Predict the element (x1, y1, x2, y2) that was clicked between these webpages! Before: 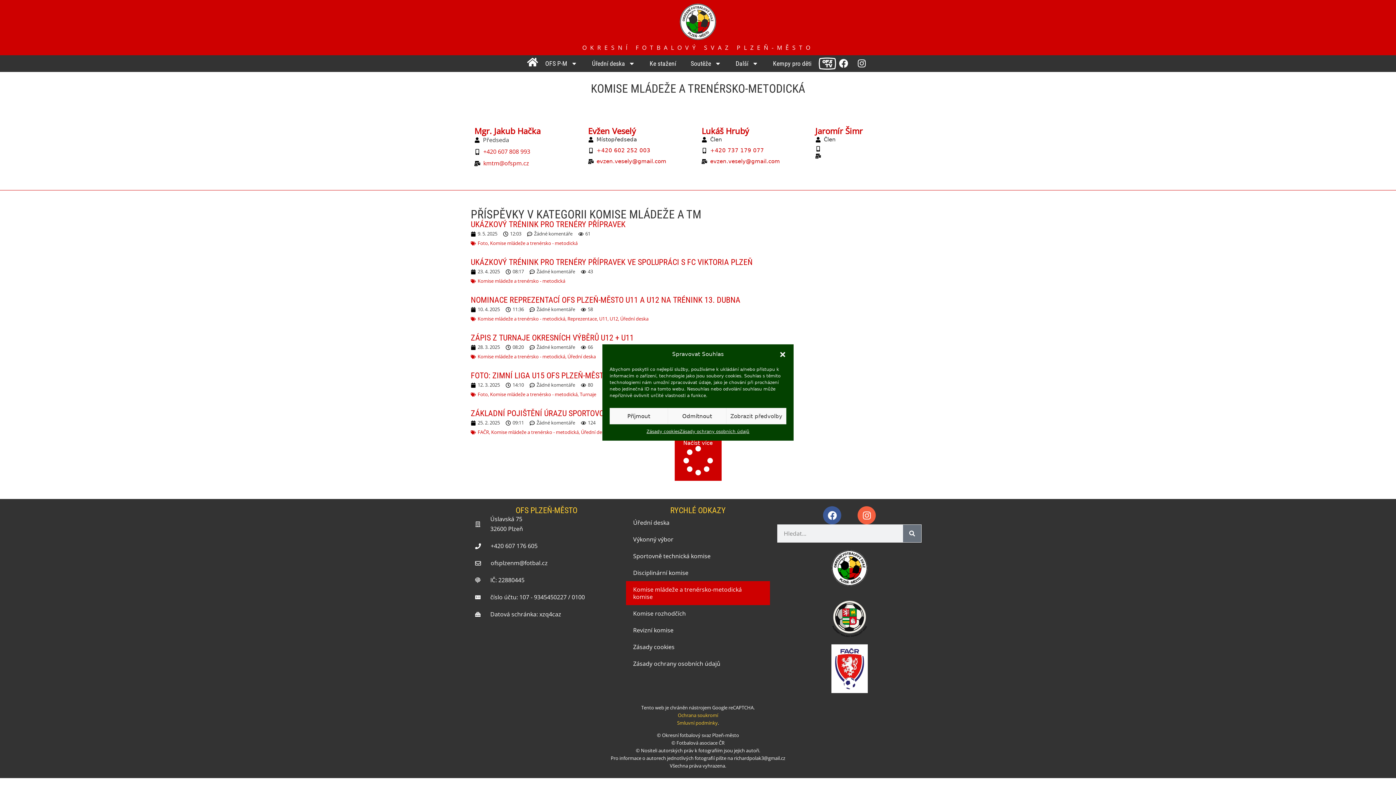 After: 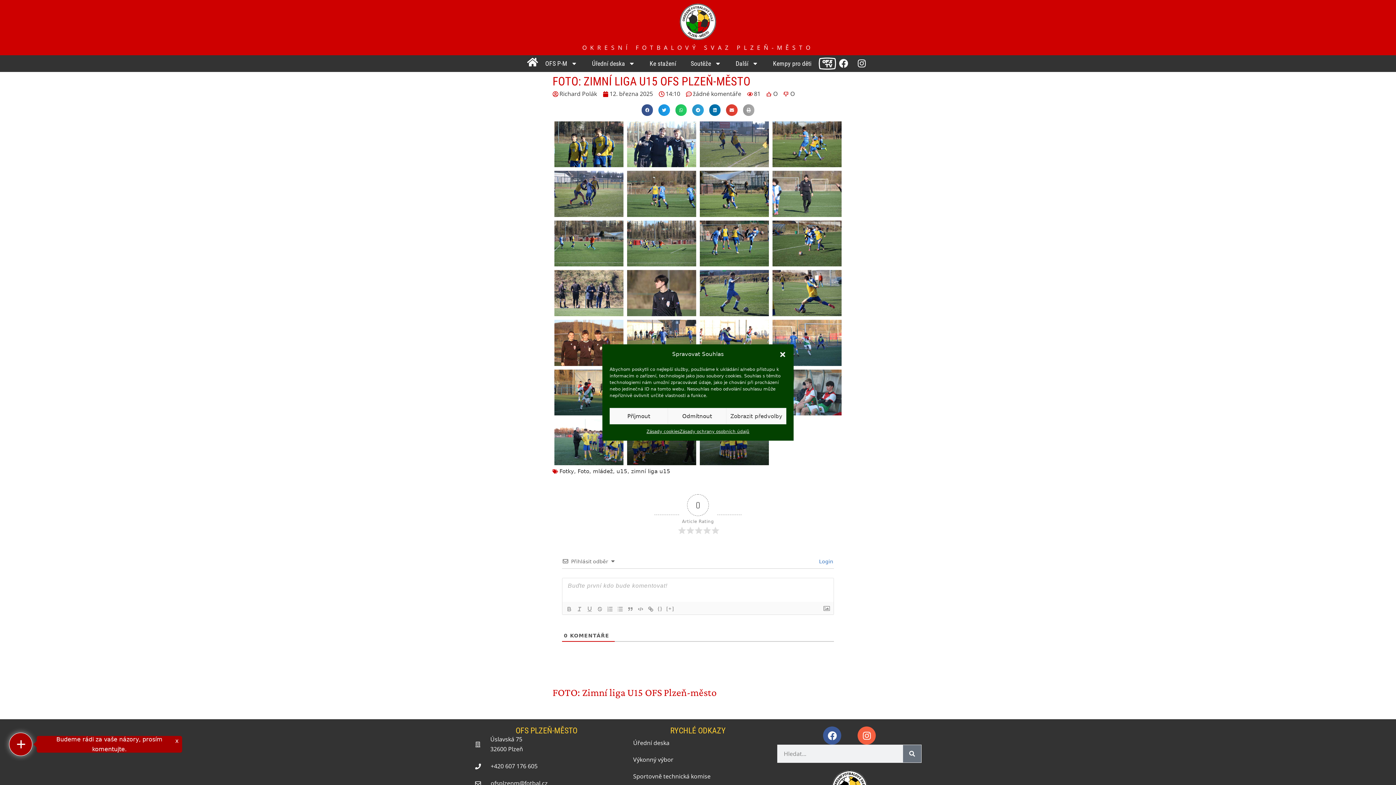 Action: label: FOTO: ZIMNÍ LIGA U15 OFS PLZEŇ-MĚSTO bbox: (470, 370, 608, 380)